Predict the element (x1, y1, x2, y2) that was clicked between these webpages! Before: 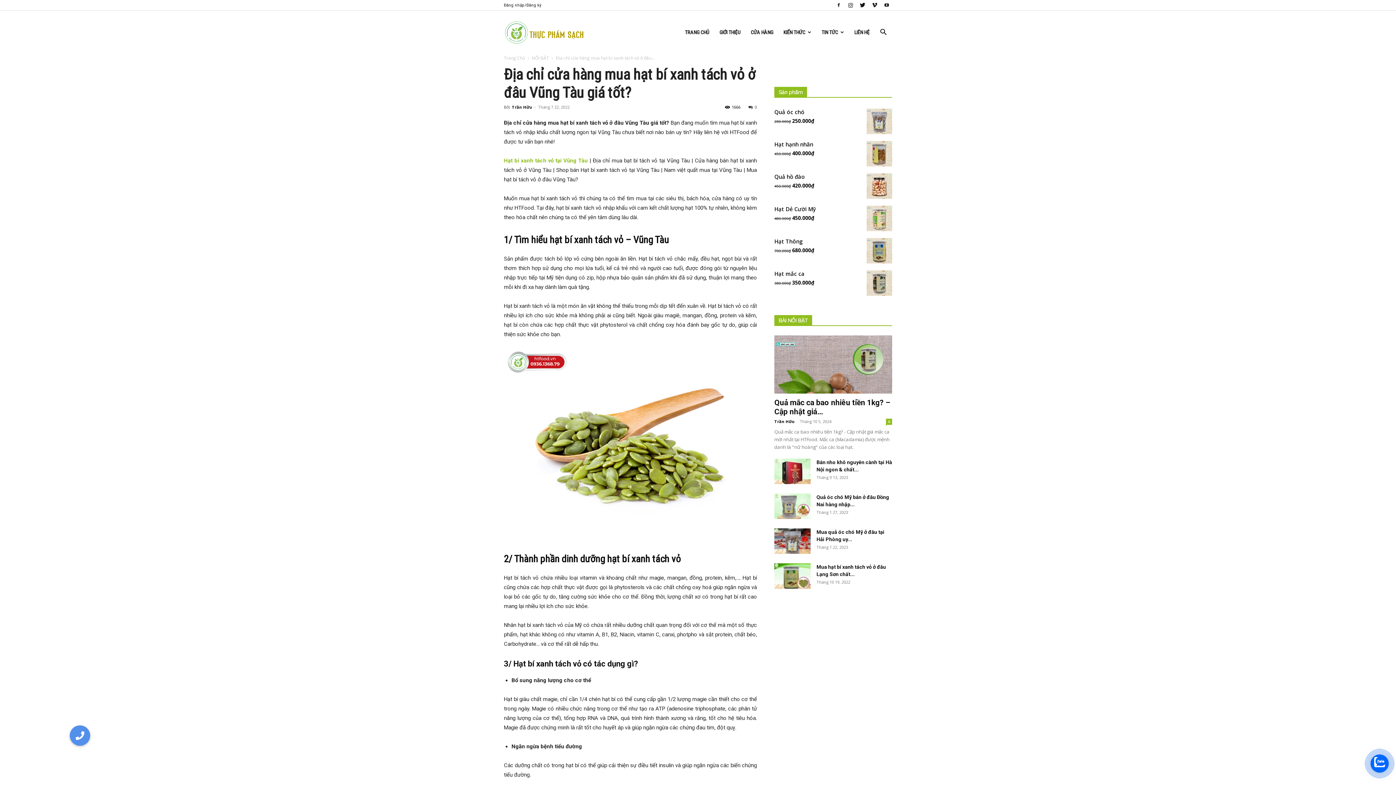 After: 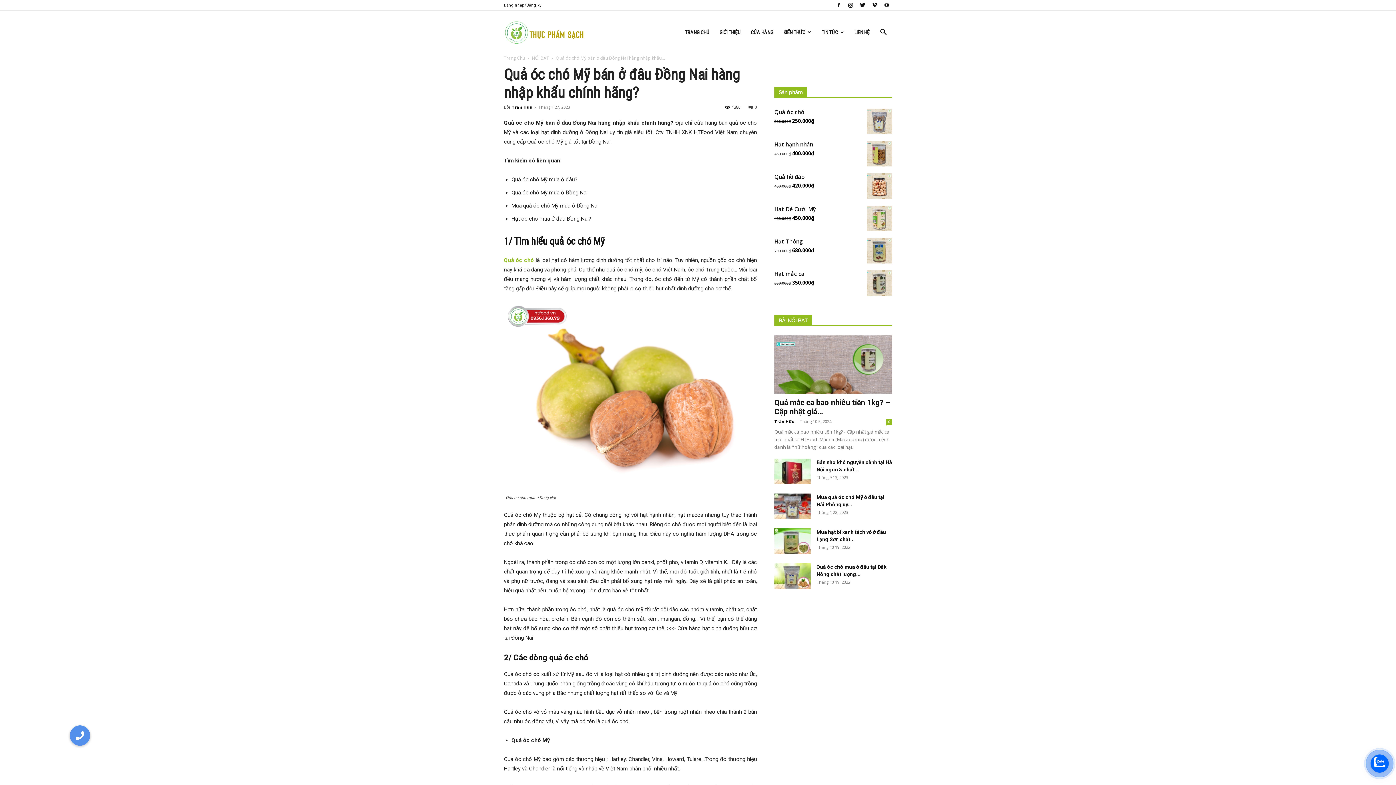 Action: bbox: (774, 493, 810, 519)